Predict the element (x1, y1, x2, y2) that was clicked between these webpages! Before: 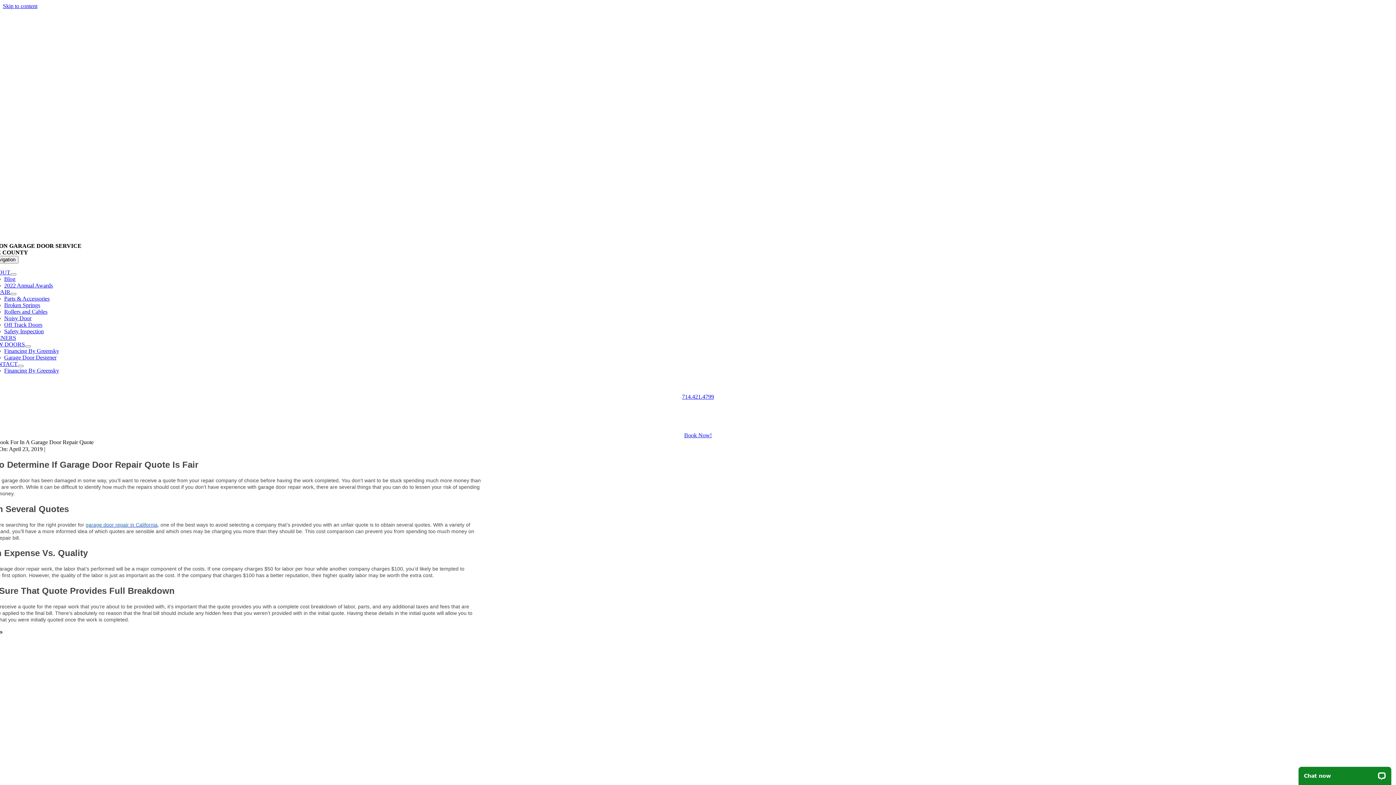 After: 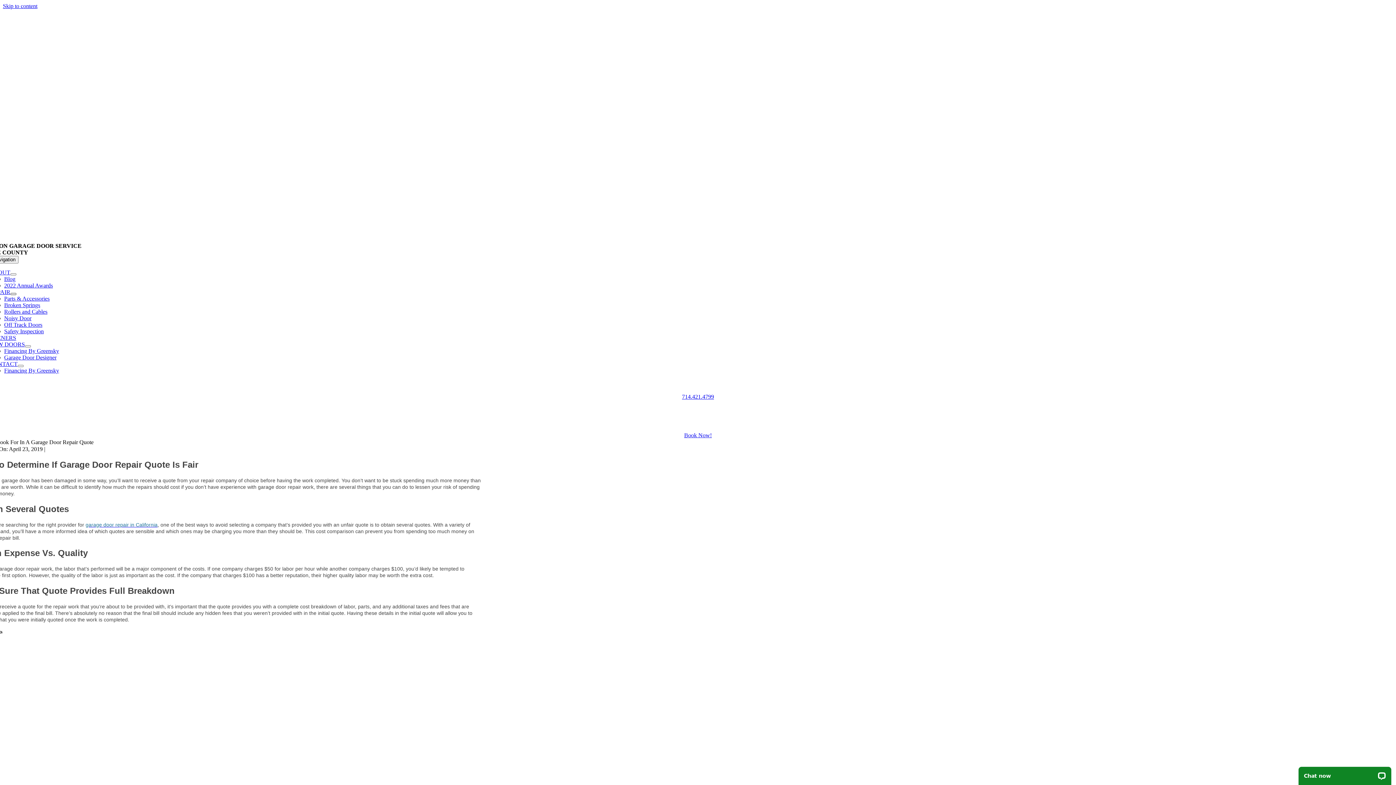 Action: label: Open submenu of REPAIR bbox: (10, 293, 16, 295)